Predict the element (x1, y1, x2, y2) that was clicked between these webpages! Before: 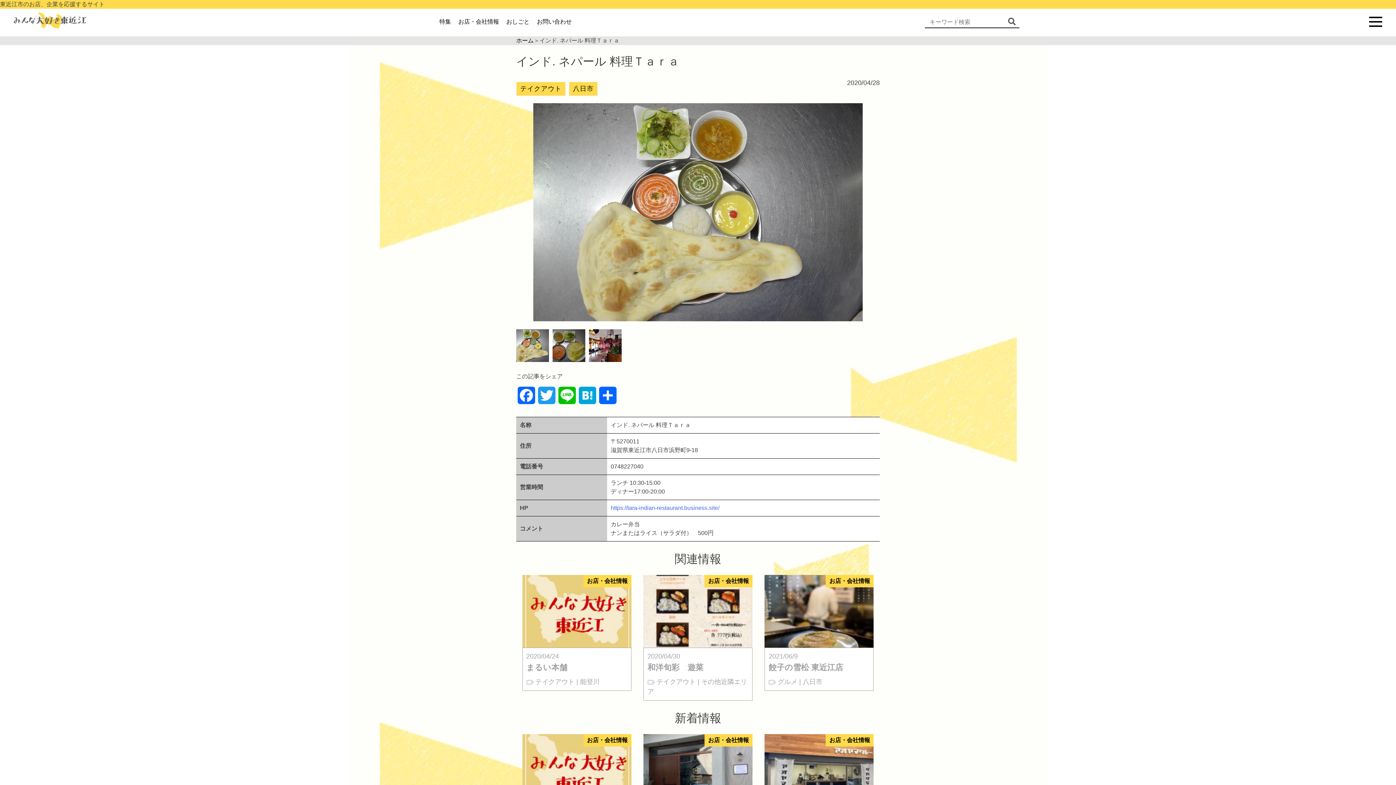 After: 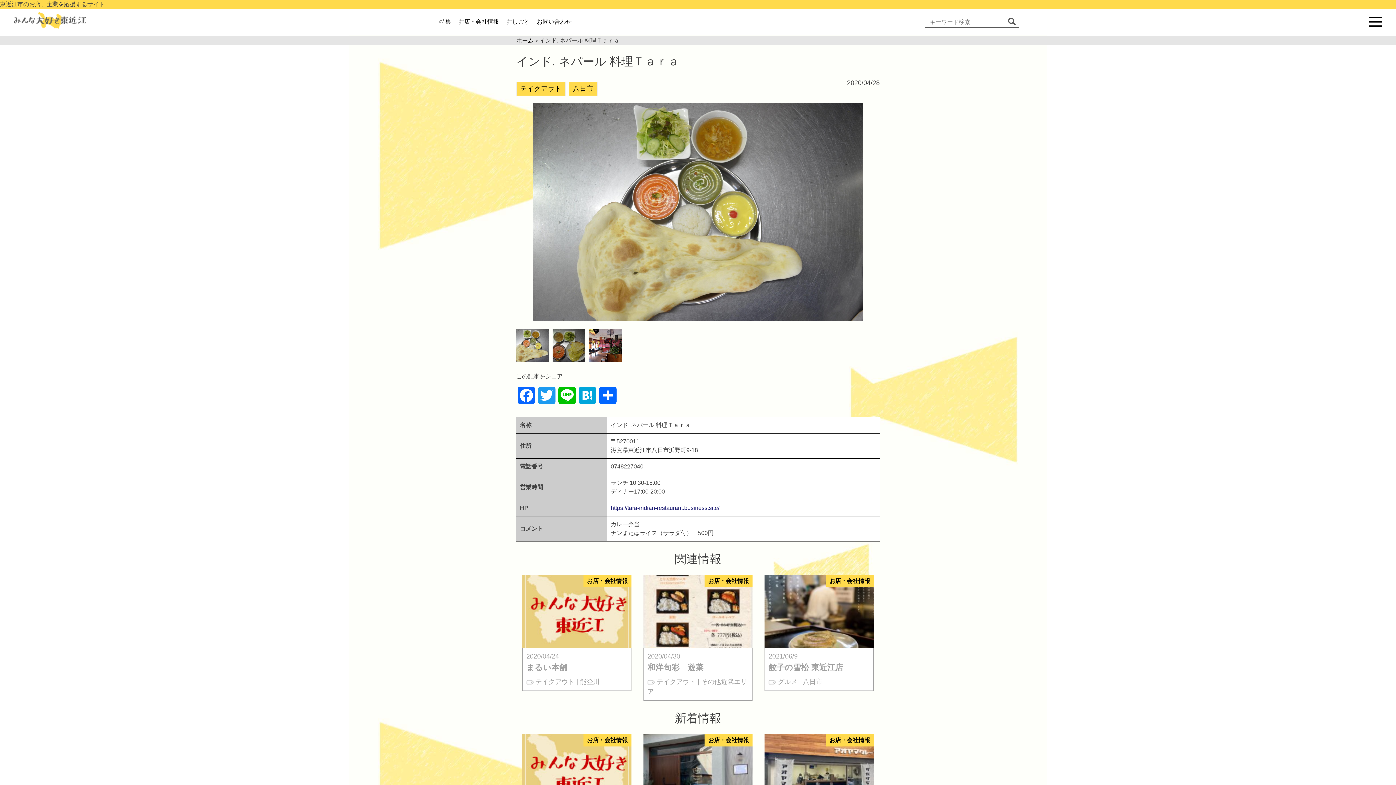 Action: label: https://tara-indian-restaurant.business.site/ bbox: (610, 505, 719, 511)